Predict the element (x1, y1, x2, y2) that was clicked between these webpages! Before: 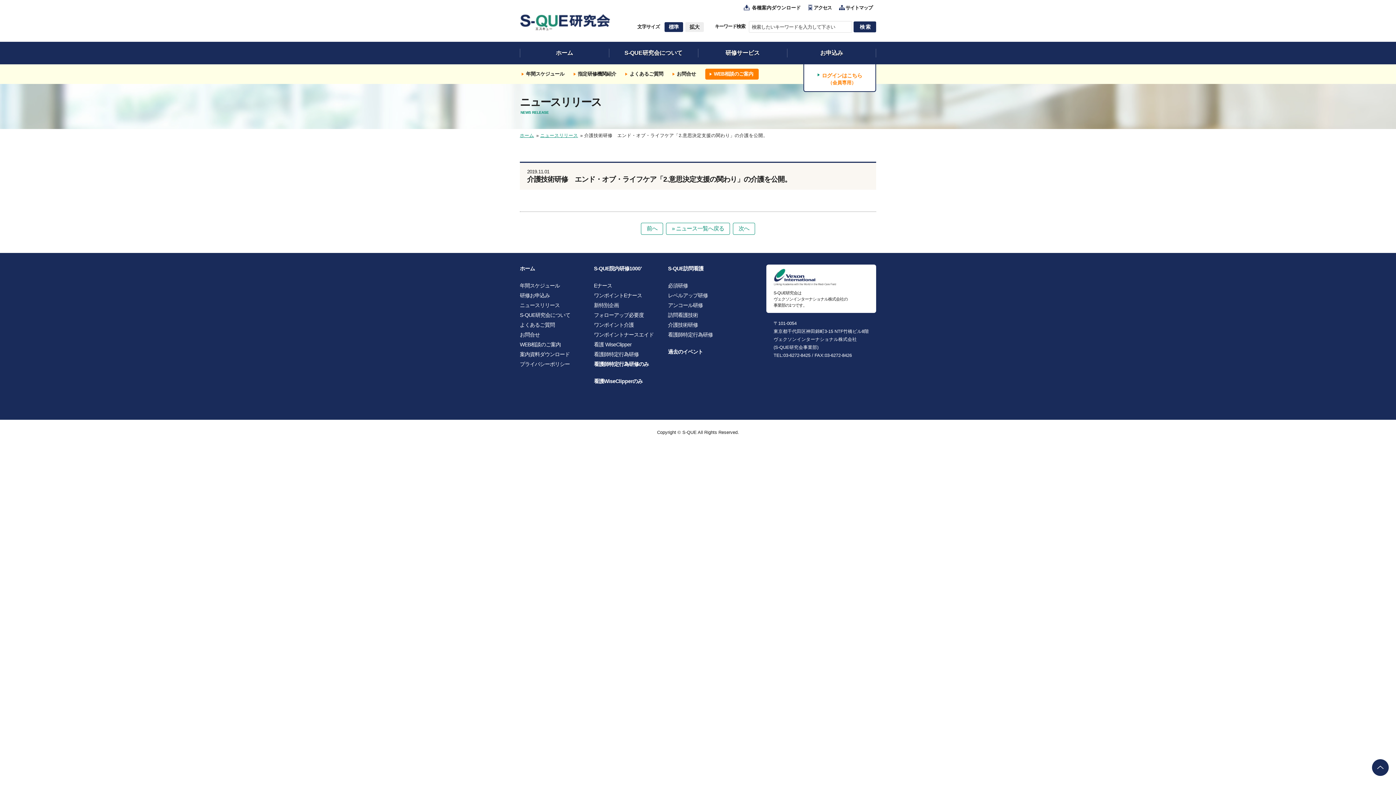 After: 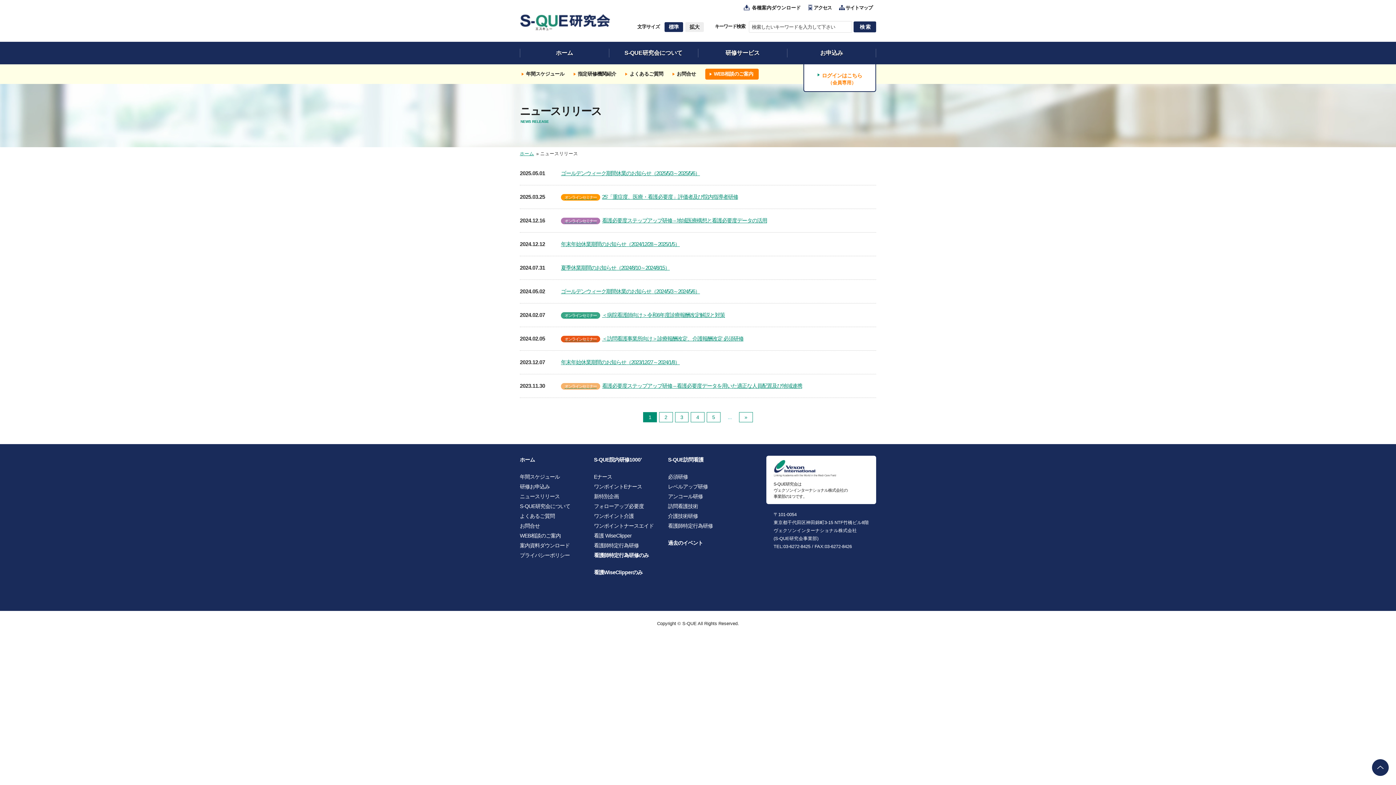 Action: bbox: (520, 302, 559, 308) label: ニュースリリース